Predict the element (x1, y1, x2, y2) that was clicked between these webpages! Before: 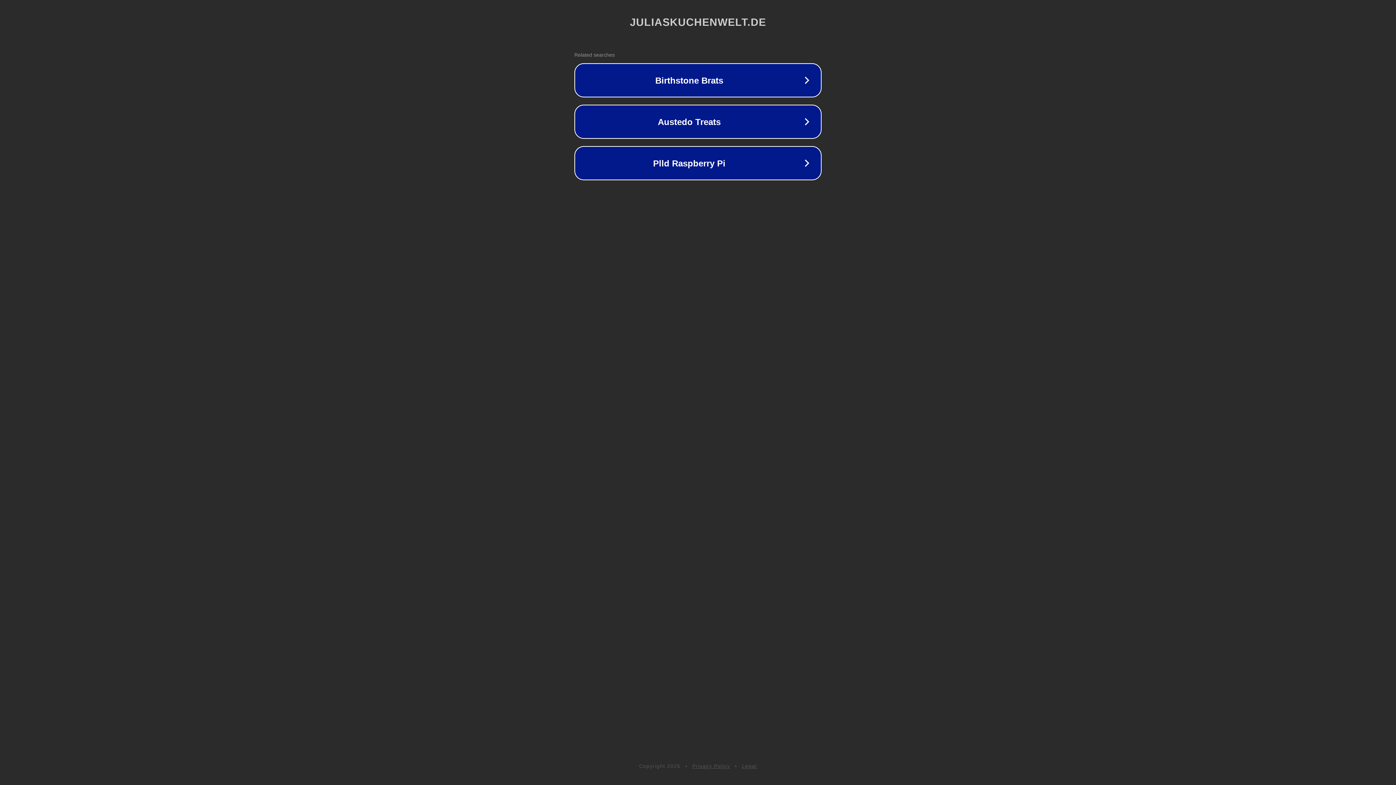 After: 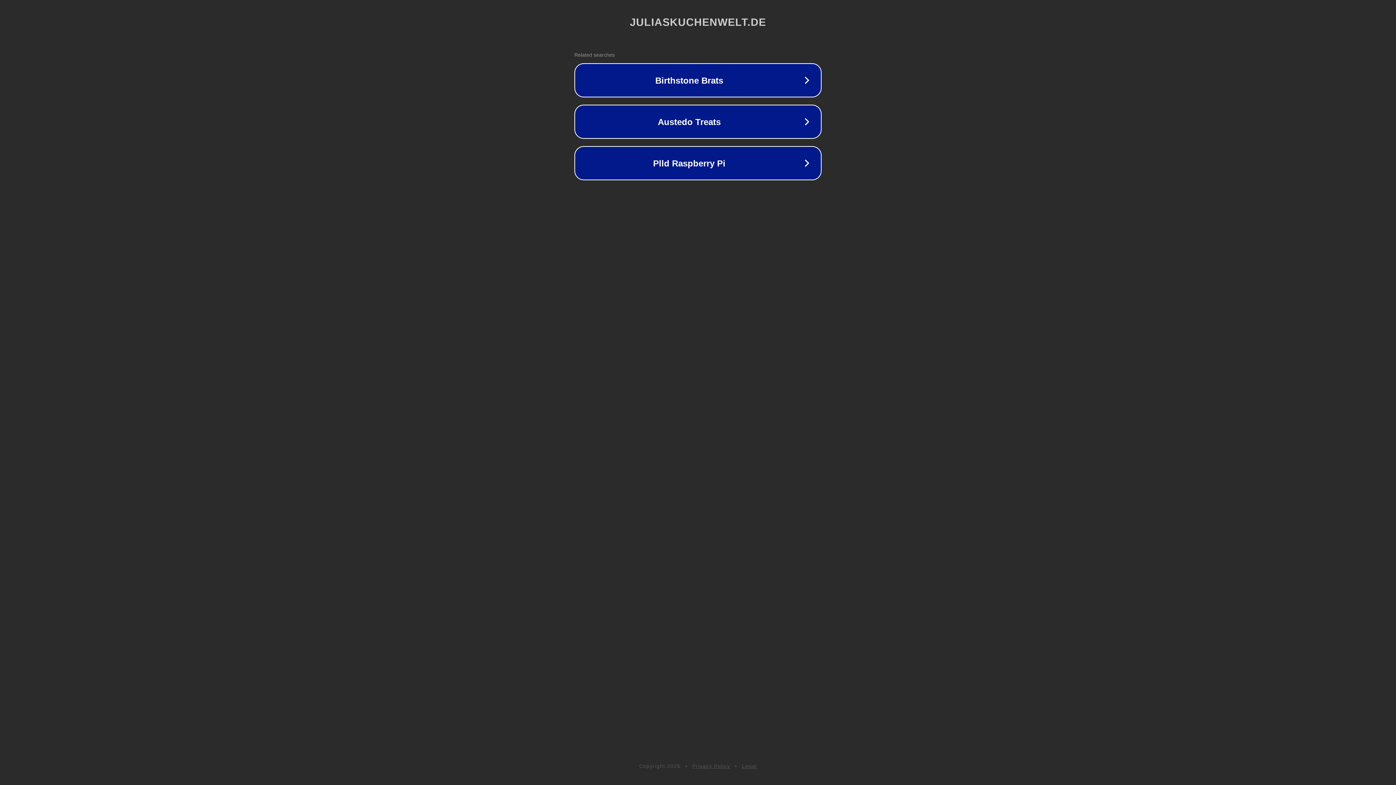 Action: label: Privacy Policy bbox: (692, 763, 730, 769)